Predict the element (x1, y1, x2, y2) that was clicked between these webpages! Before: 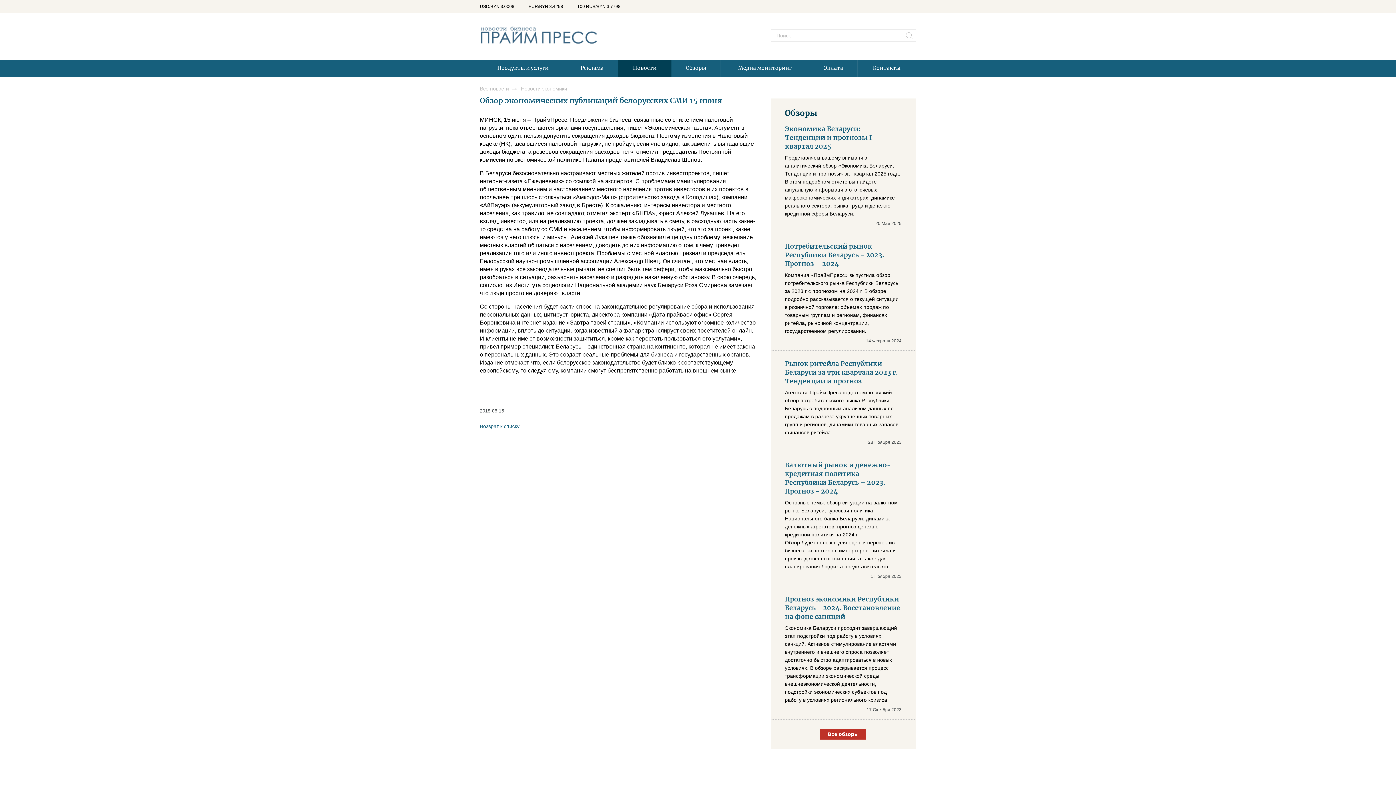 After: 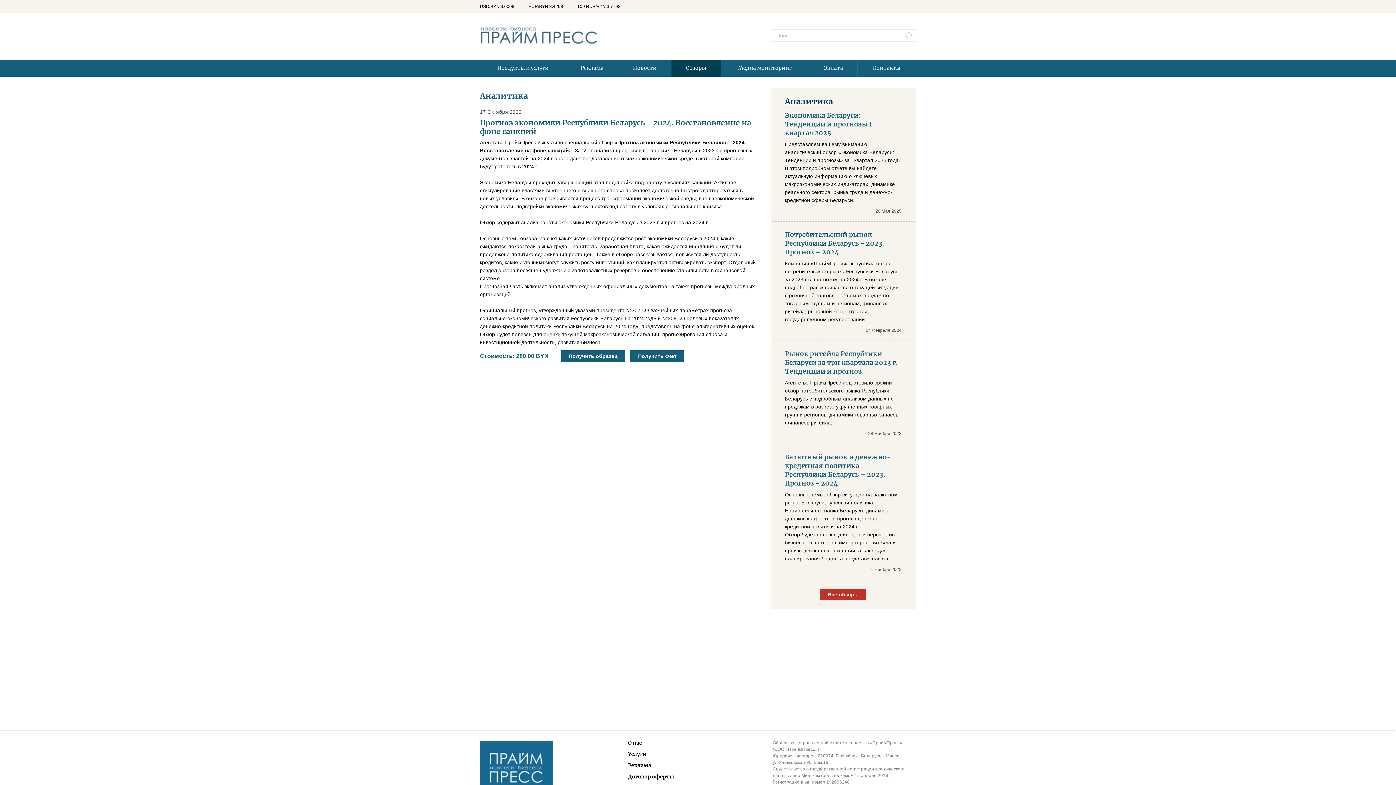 Action: bbox: (785, 595, 900, 621) label: Прогноз экономики Республики Беларусь - 2024. Восстановление на фоне санкций